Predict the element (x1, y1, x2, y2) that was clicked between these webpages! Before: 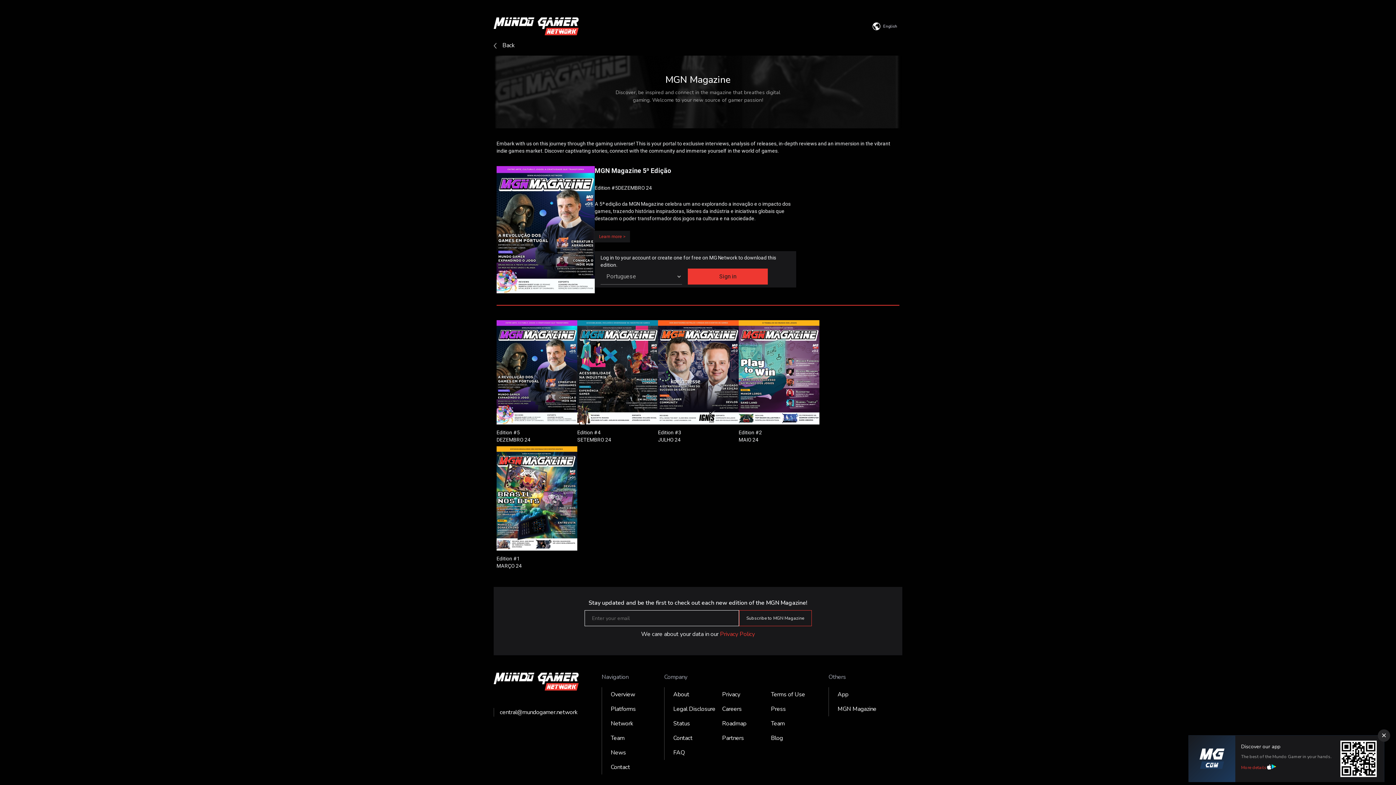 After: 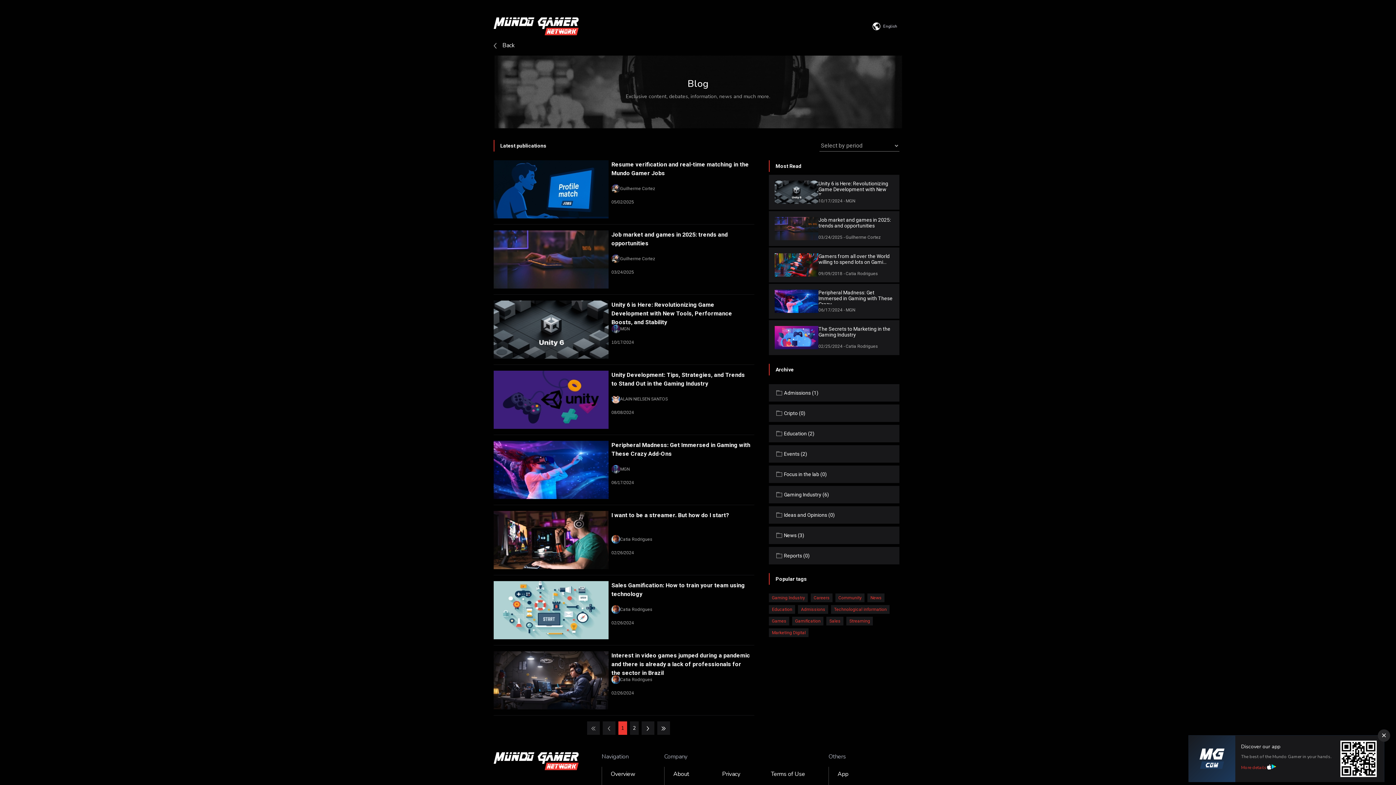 Action: label: Blog bbox: (768, 731, 817, 745)